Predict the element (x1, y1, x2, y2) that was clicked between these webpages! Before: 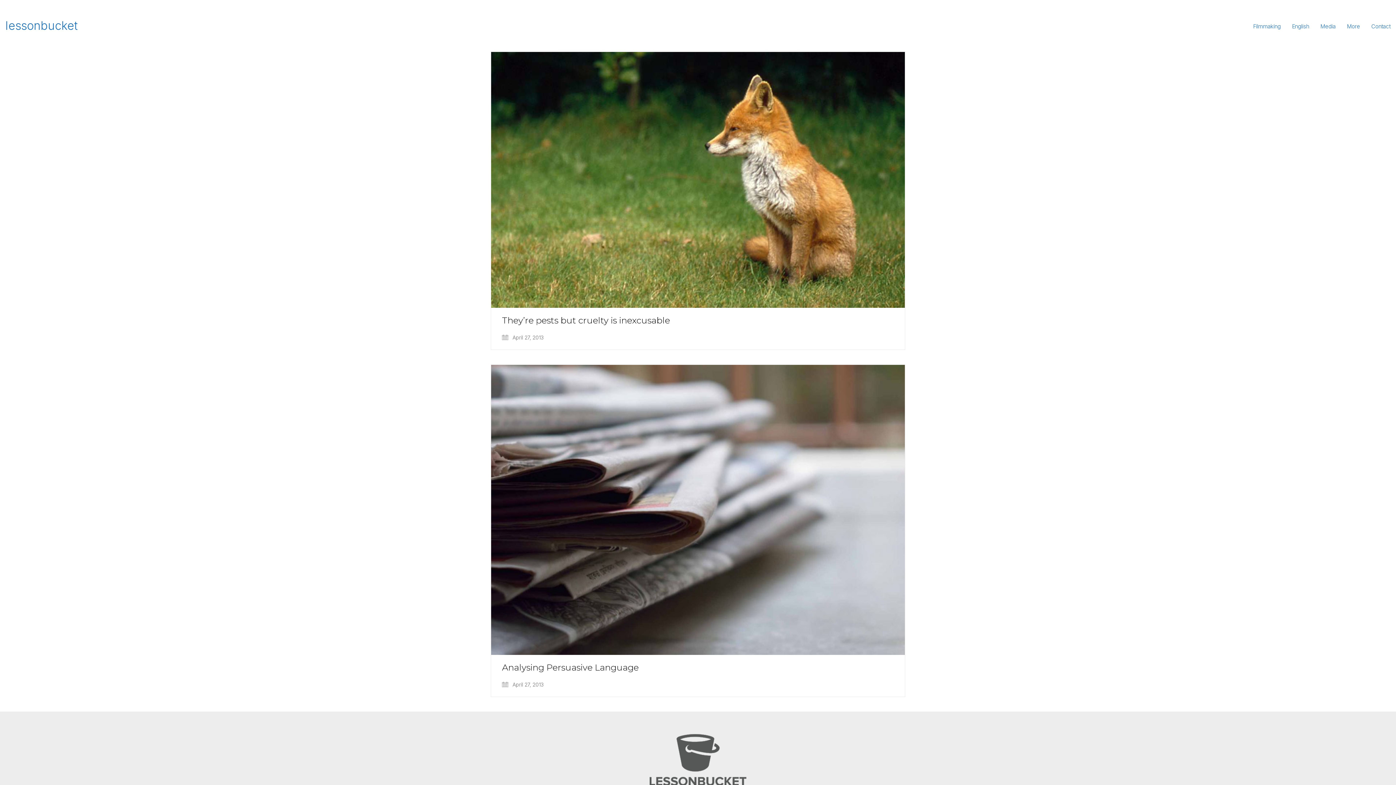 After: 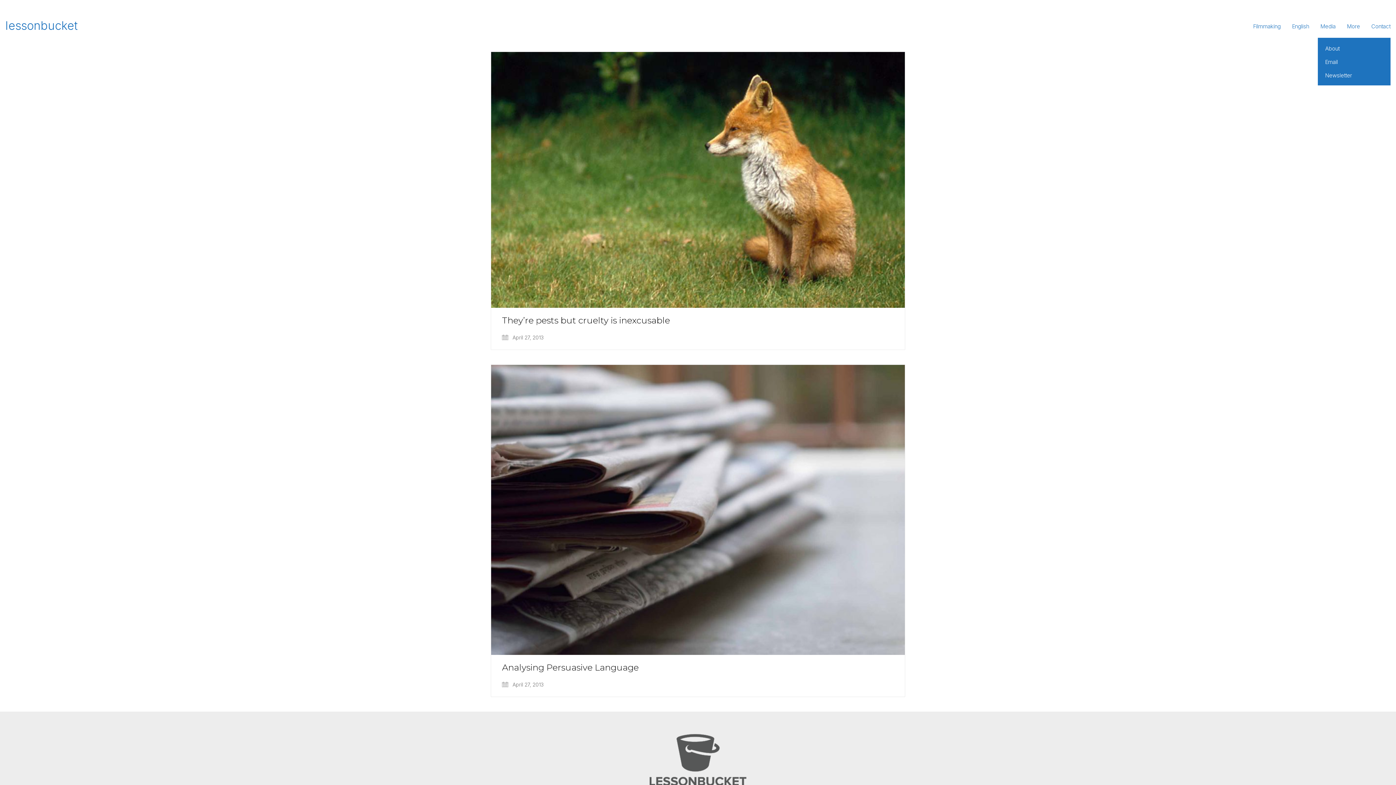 Action: bbox: (1371, 22, 1390, 29) label: Contact